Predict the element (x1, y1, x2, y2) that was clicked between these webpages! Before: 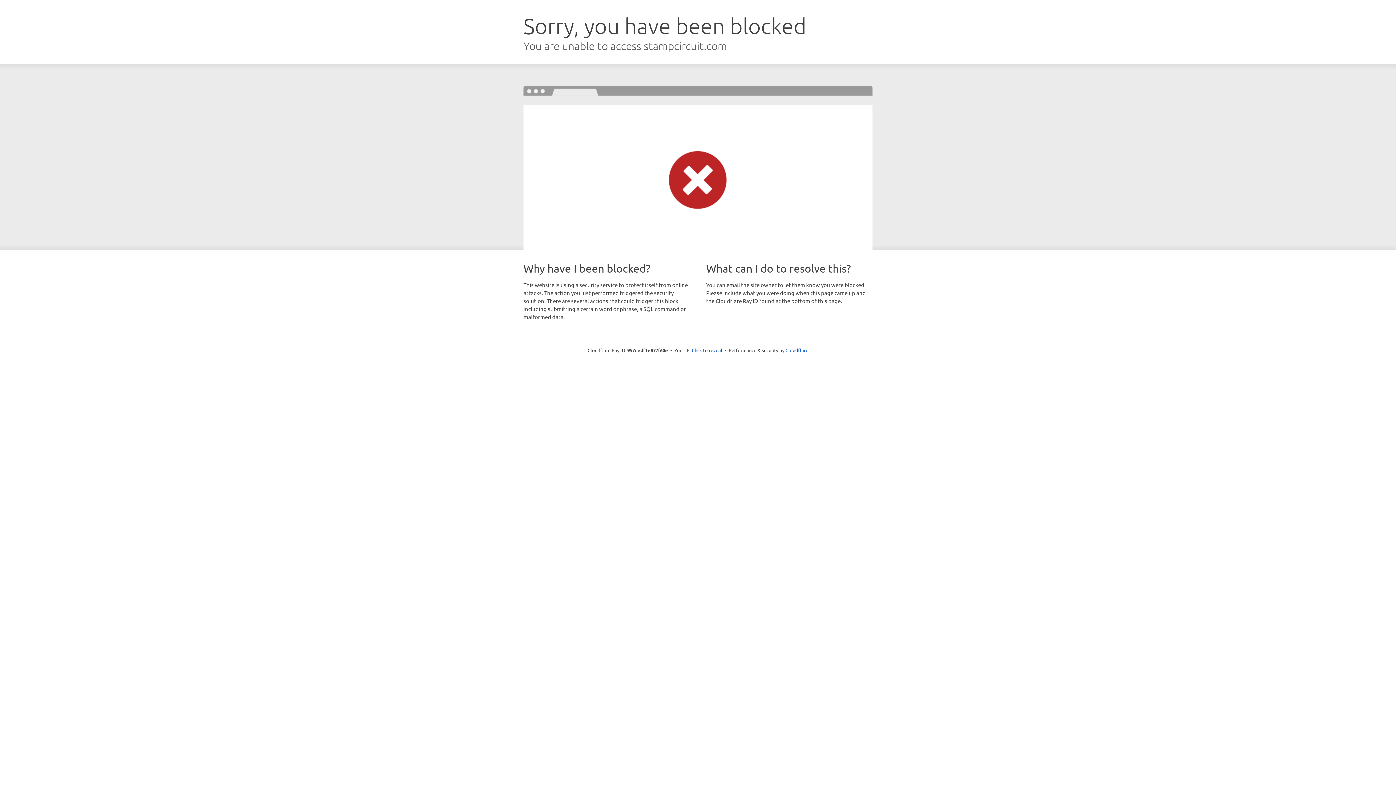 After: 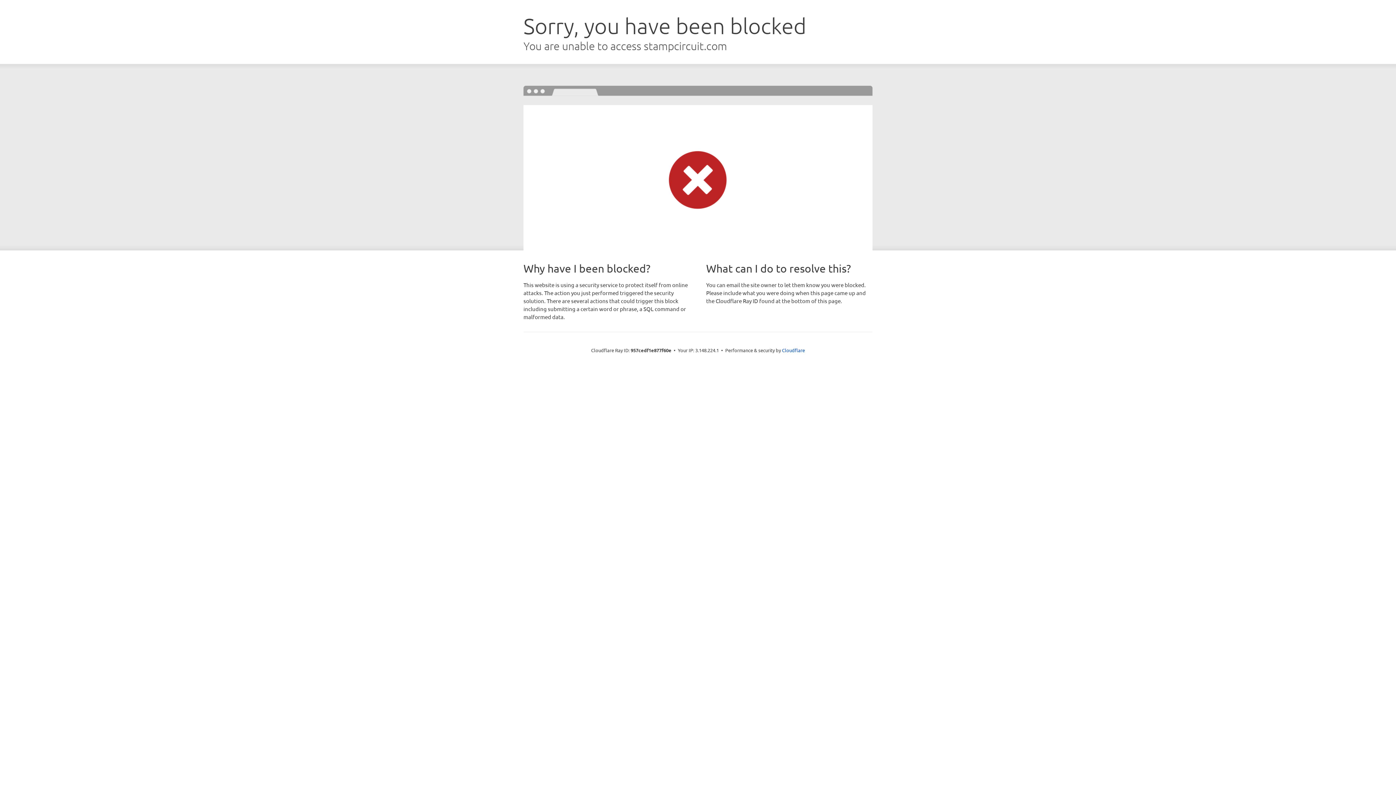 Action: bbox: (692, 346, 722, 353) label: Click to reveal